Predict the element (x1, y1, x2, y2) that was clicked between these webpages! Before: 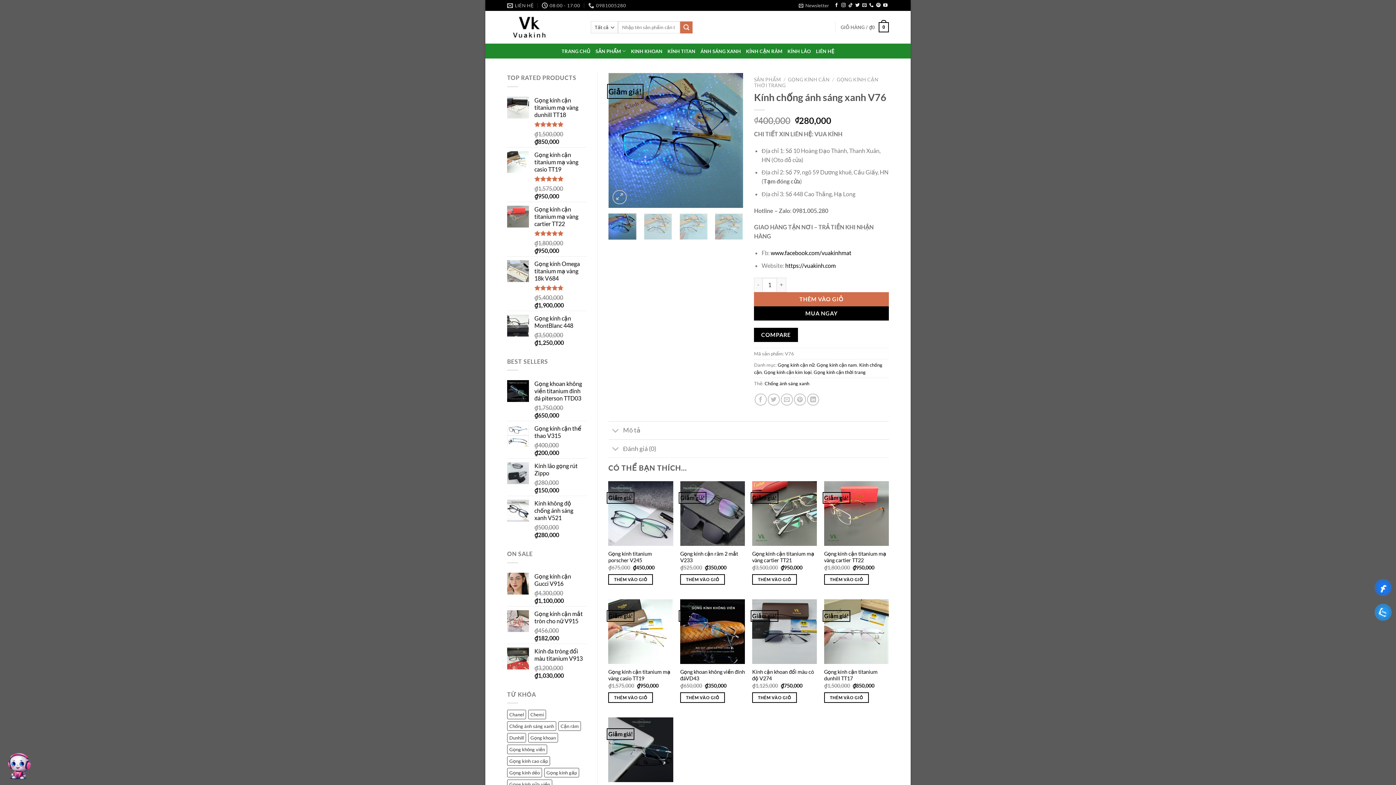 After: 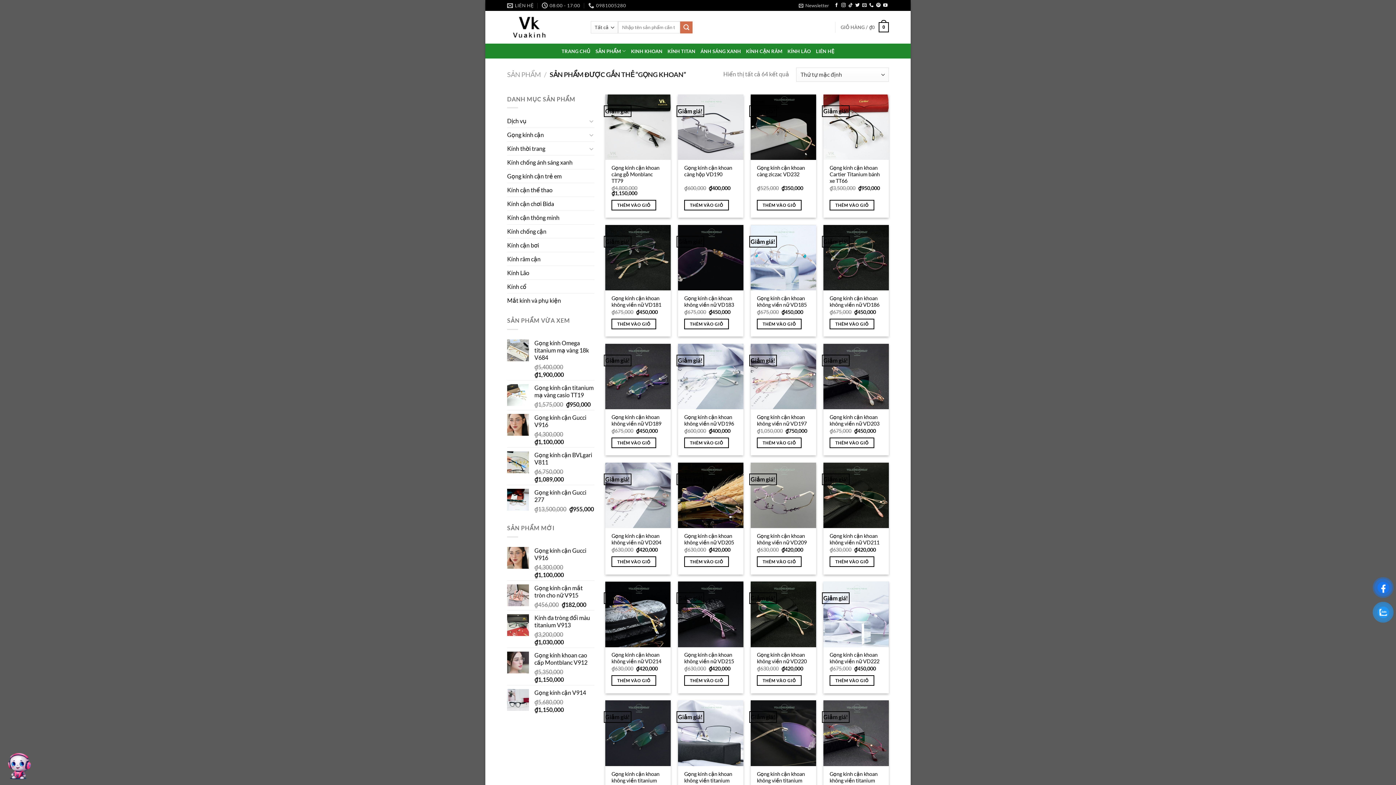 Action: bbox: (528, 733, 558, 742) label: Gọng khoan (64 sản phẩm)